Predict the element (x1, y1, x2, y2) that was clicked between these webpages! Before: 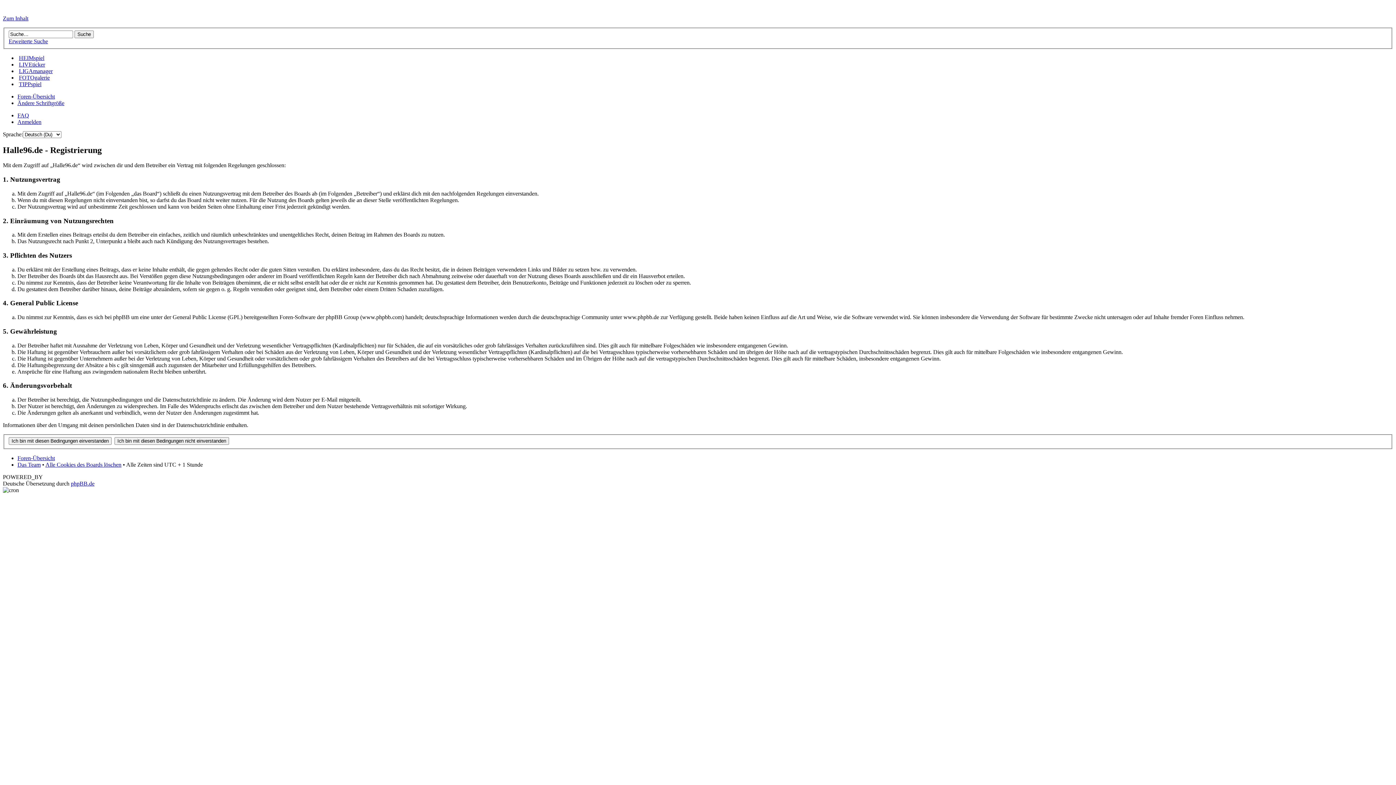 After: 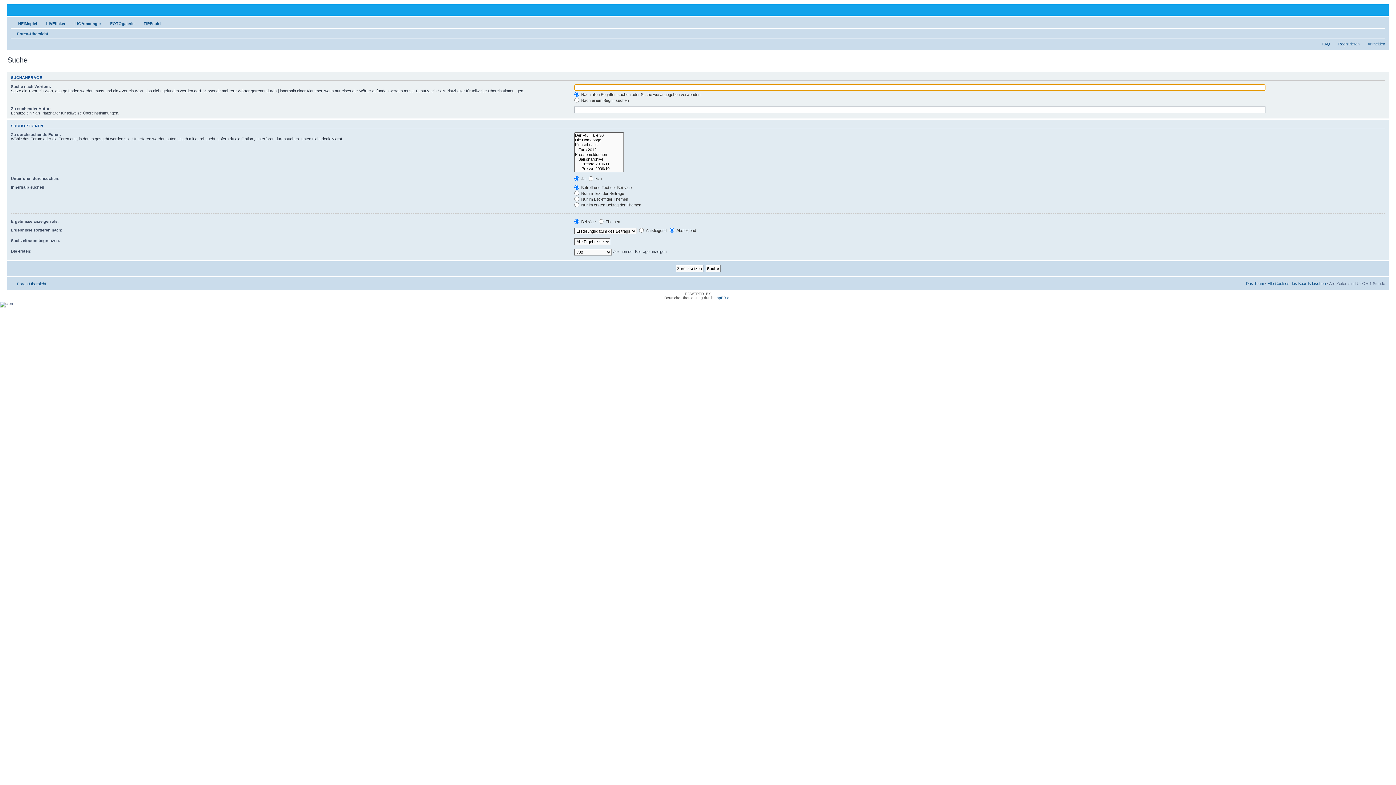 Action: label: Erweiterte Suche bbox: (8, 38, 48, 44)